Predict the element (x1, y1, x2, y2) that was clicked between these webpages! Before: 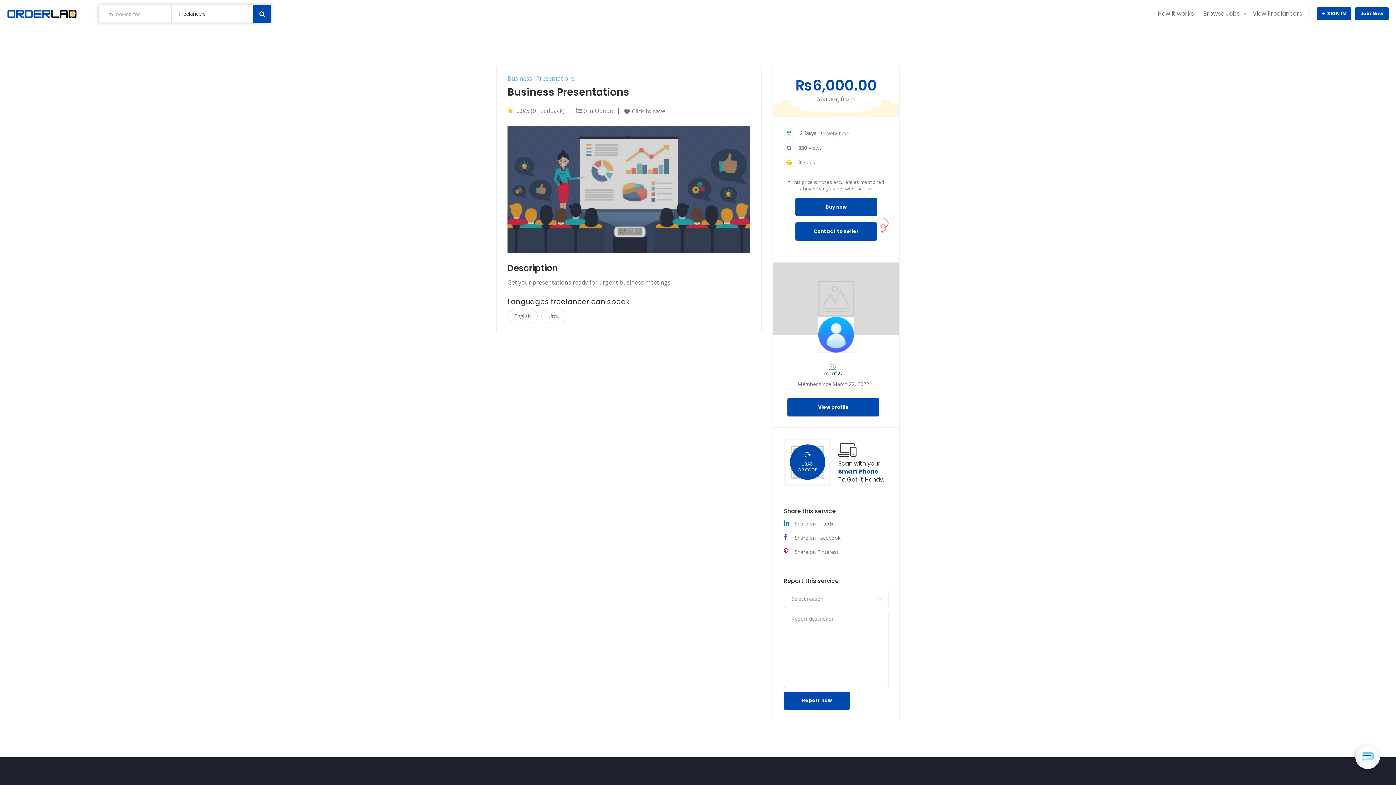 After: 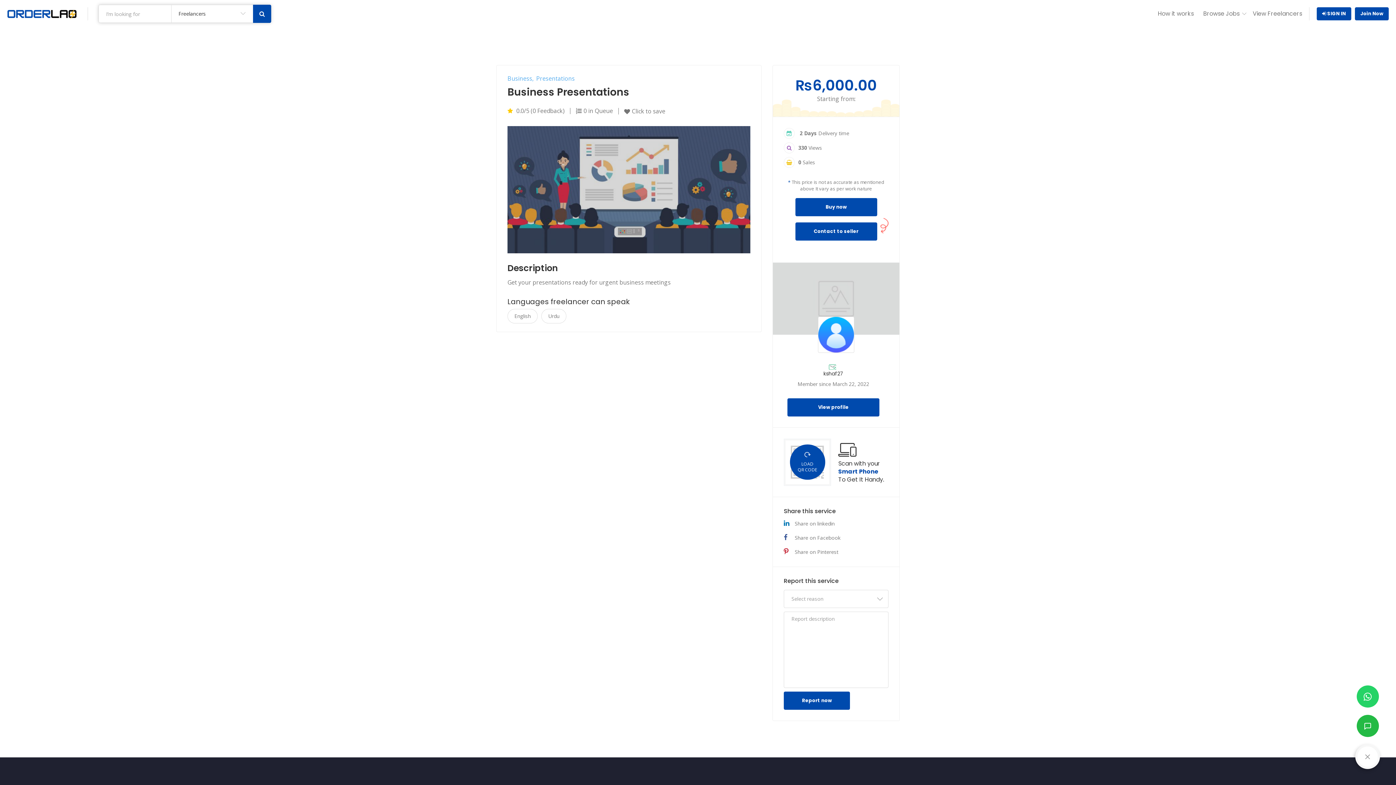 Action: bbox: (1357, 746, 1378, 767)